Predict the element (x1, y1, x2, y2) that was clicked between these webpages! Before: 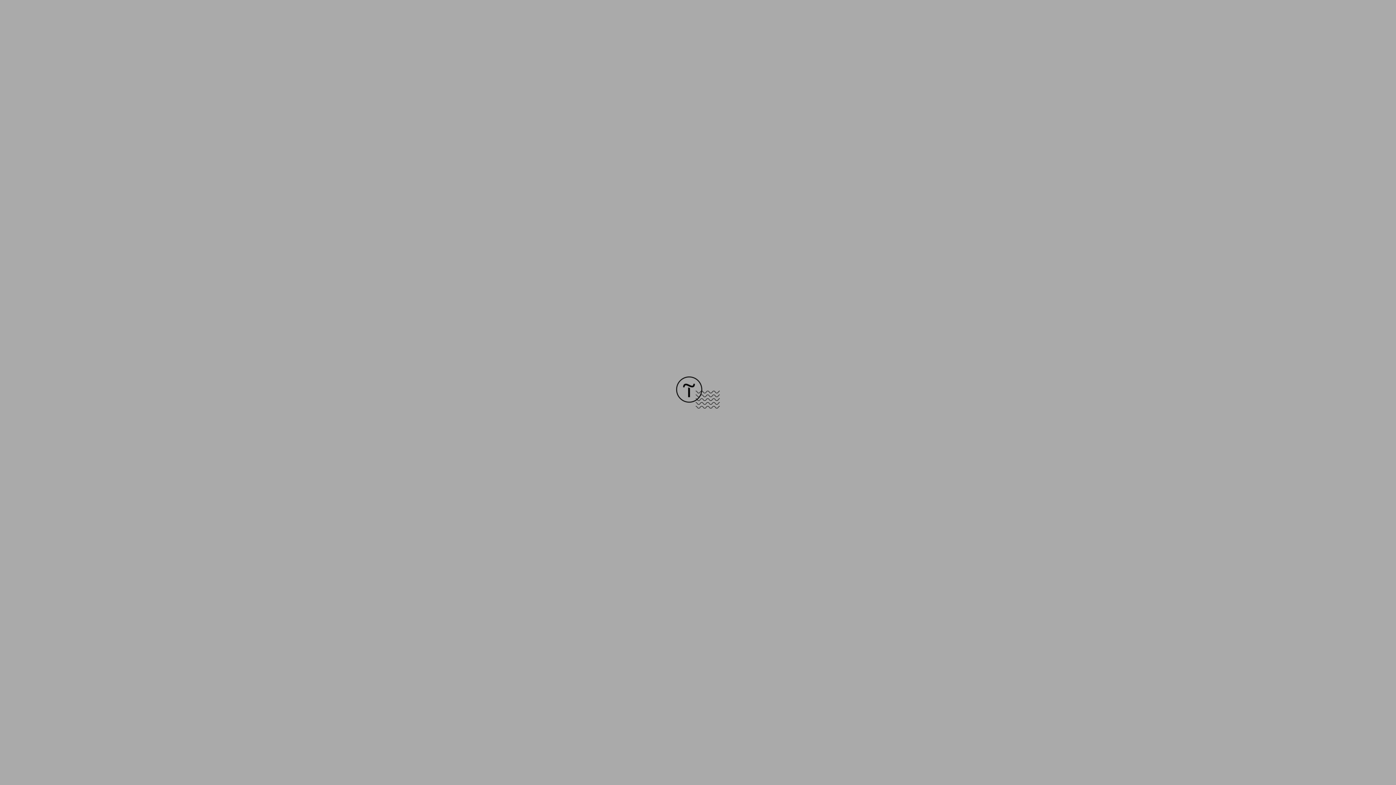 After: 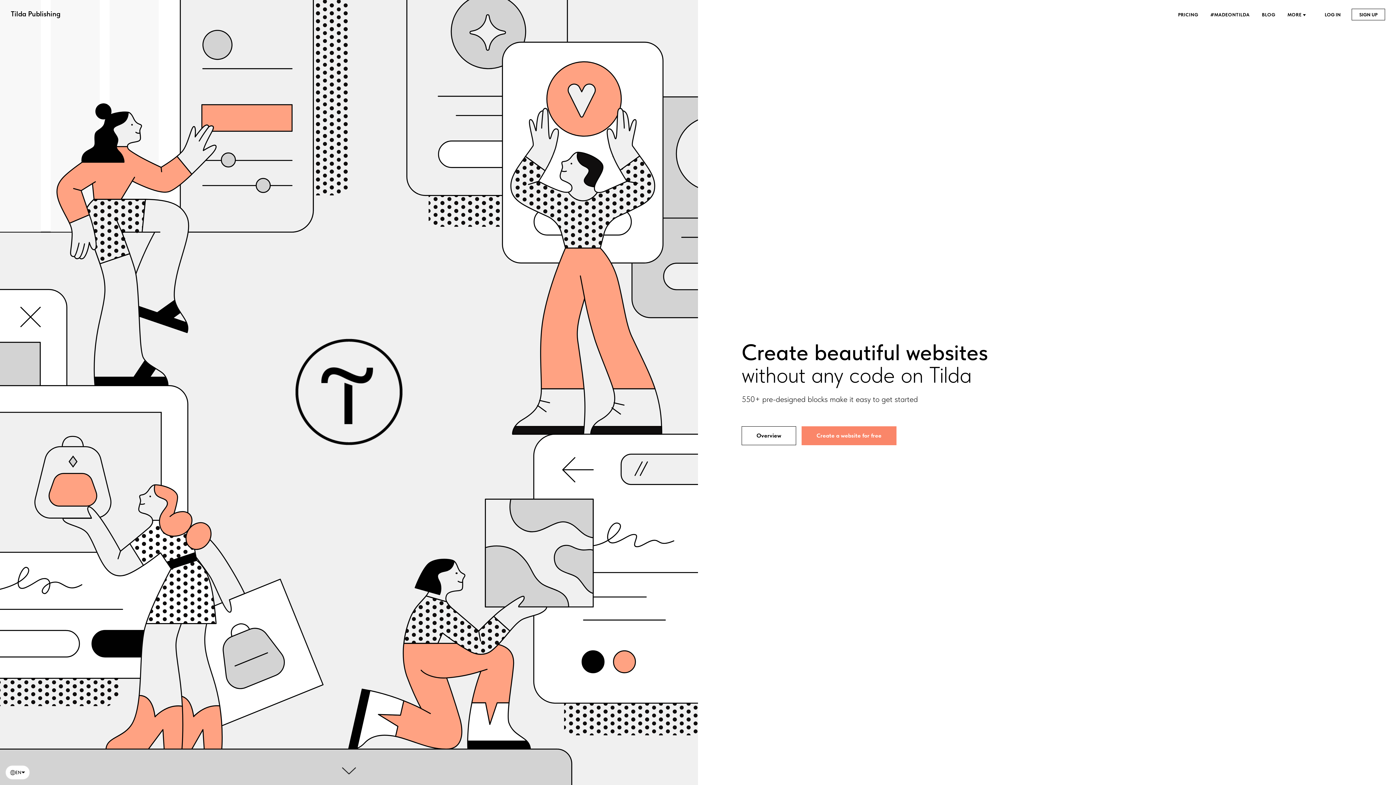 Action: bbox: (676, 403, 720, 409)